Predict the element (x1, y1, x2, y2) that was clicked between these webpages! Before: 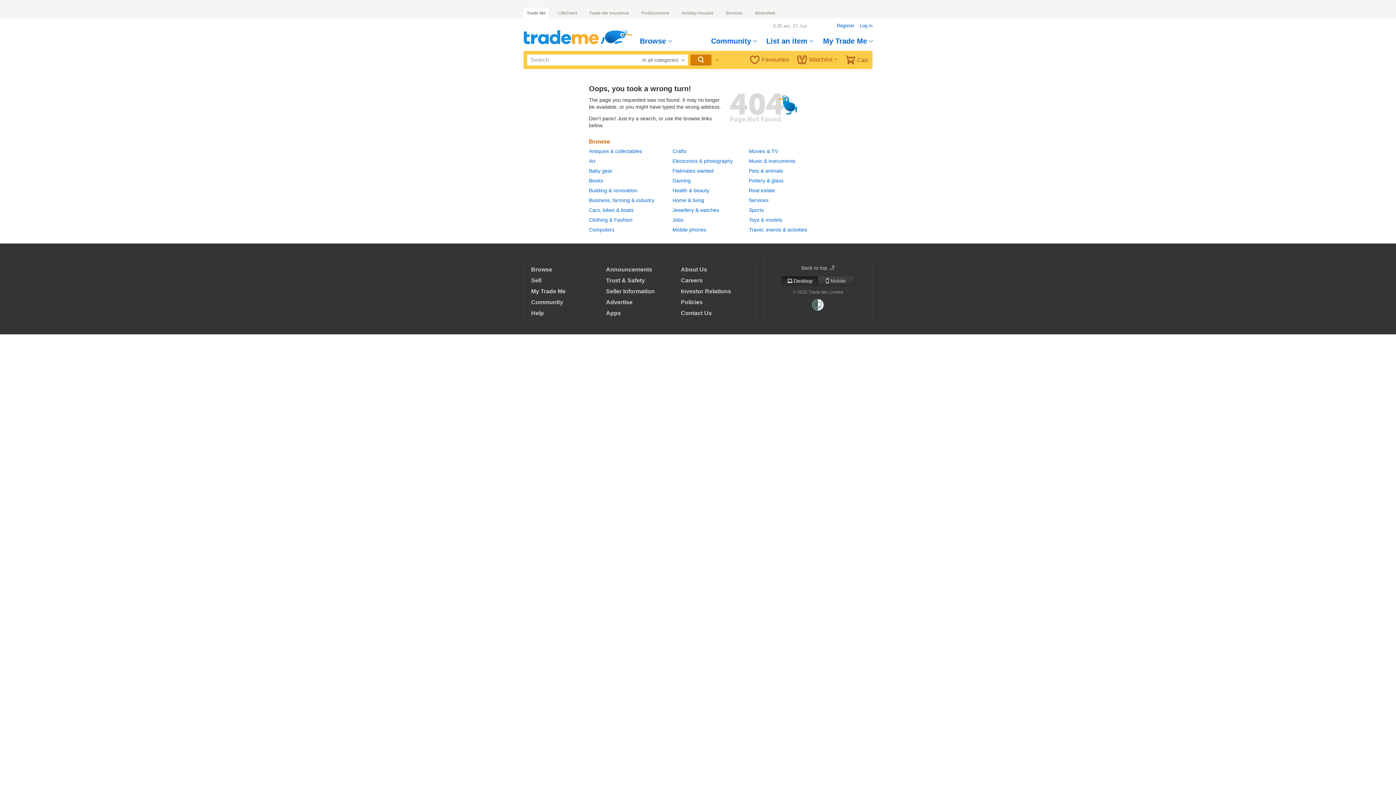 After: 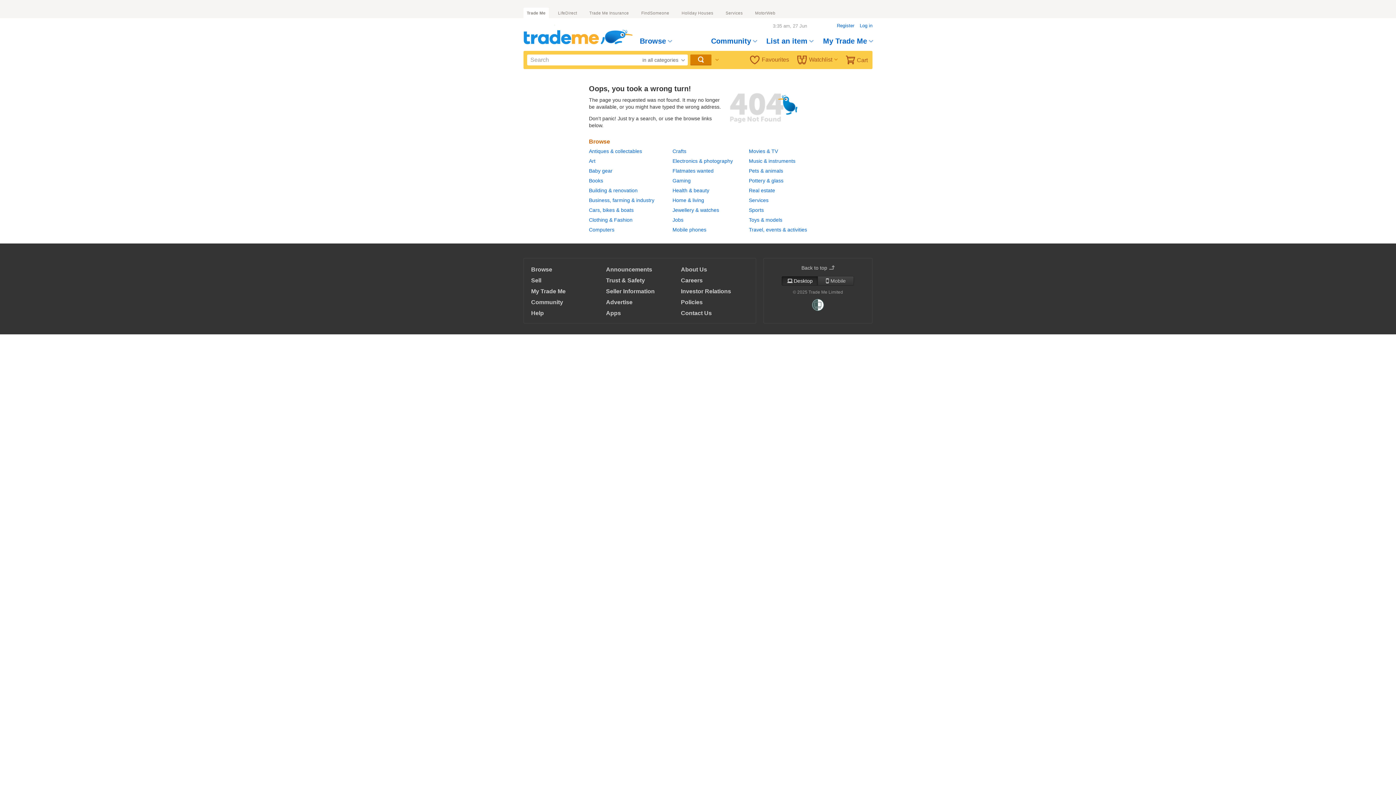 Action: bbox: (531, 288, 565, 294) label: My Trade Me